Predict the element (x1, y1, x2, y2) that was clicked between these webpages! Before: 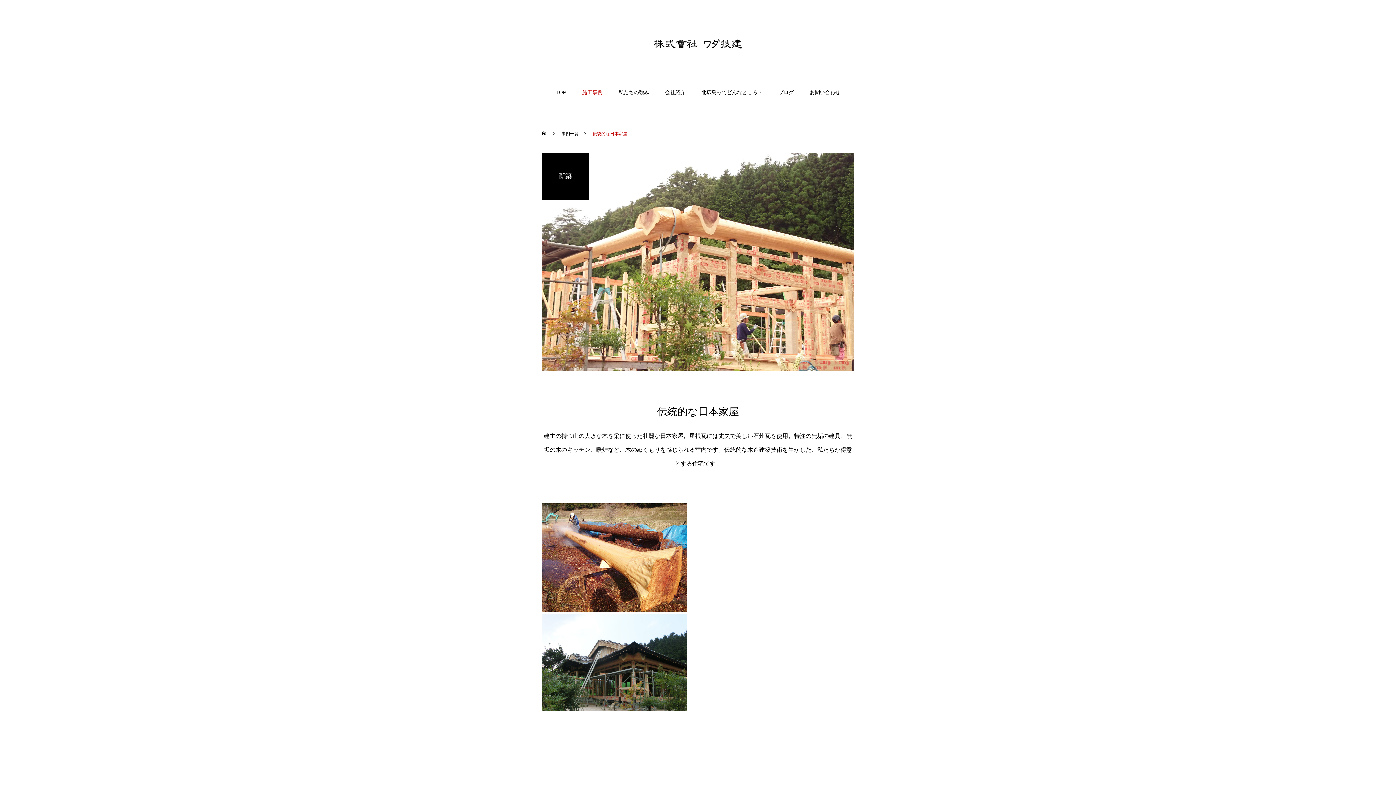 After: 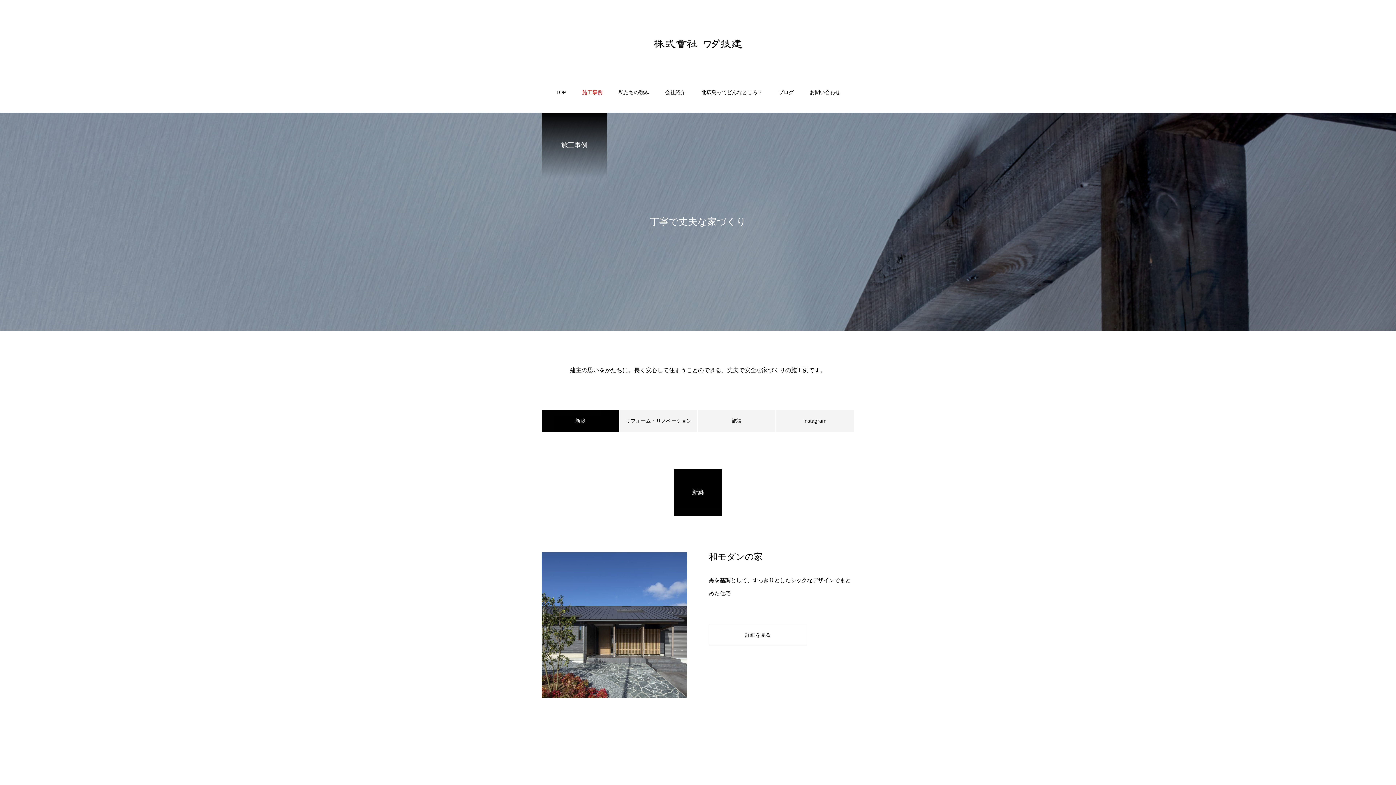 Action: label: 事例一覧 bbox: (561, 122, 578, 144)